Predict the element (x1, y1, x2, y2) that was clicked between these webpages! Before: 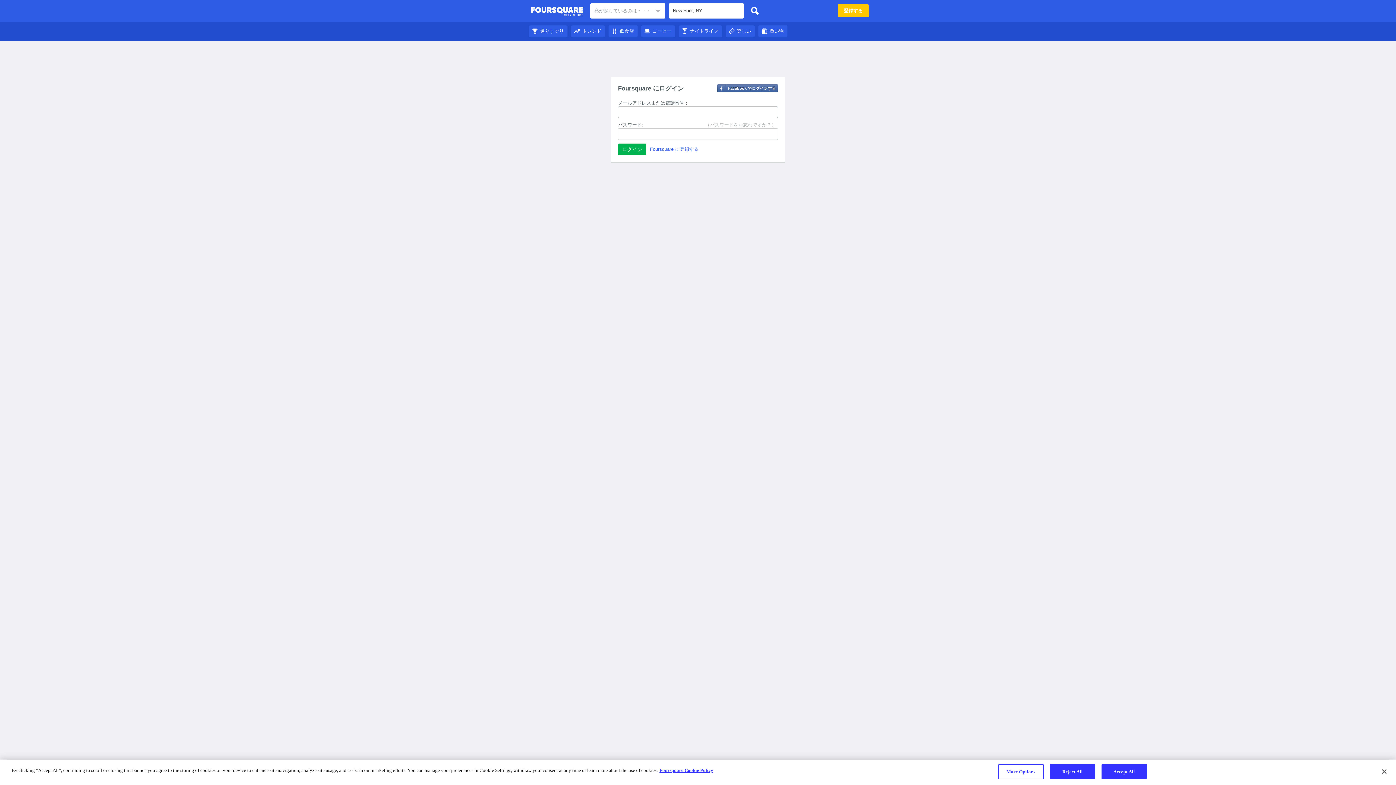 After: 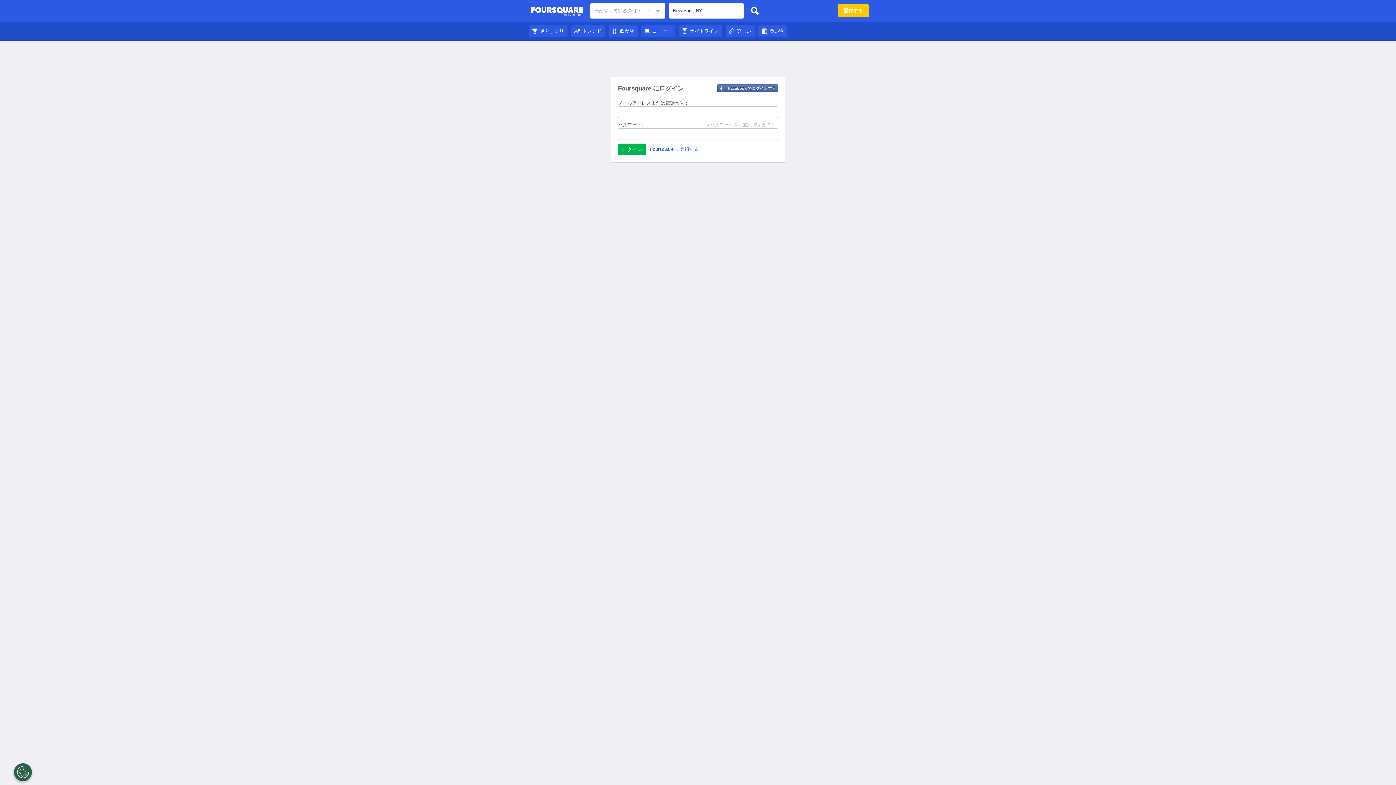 Action: bbox: (678, 28, 722, 33) label: ナイトライフ